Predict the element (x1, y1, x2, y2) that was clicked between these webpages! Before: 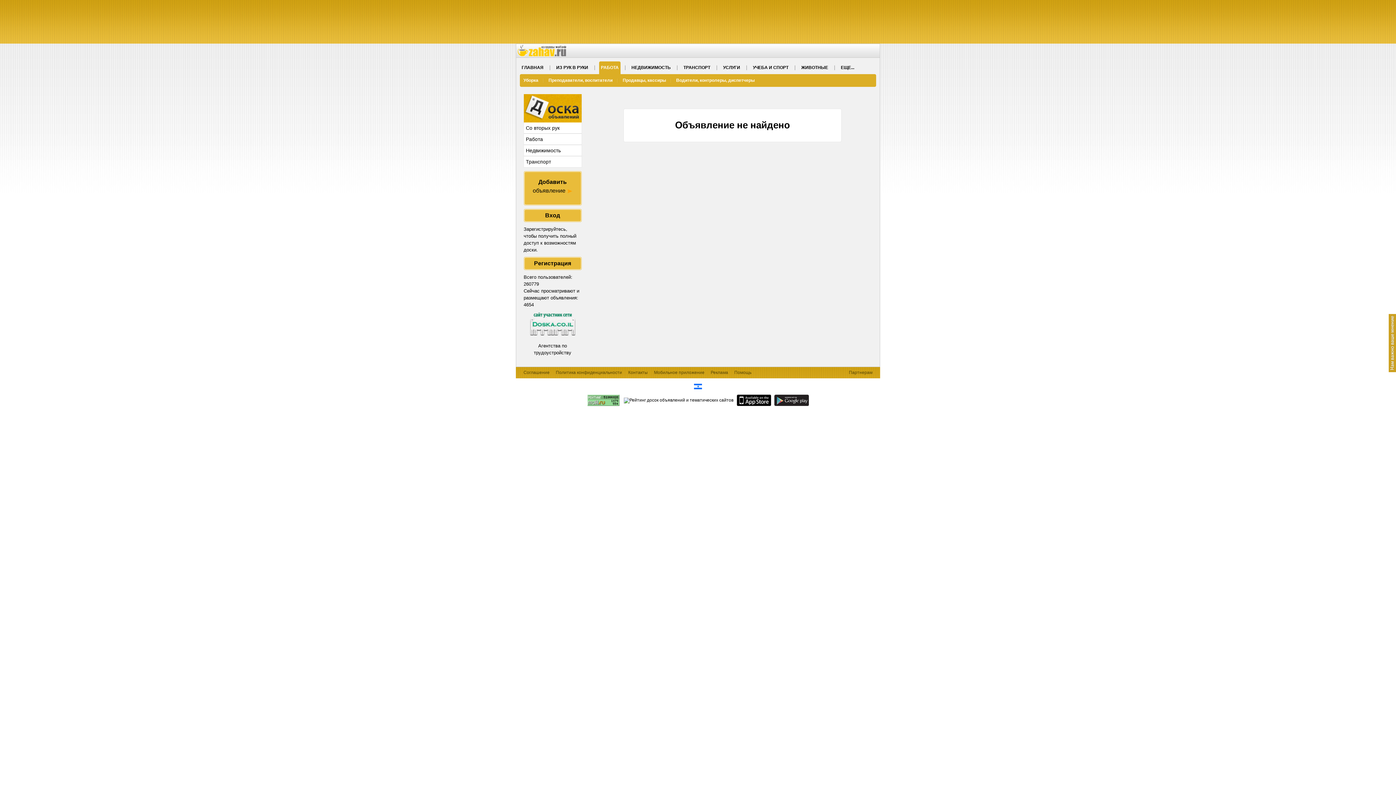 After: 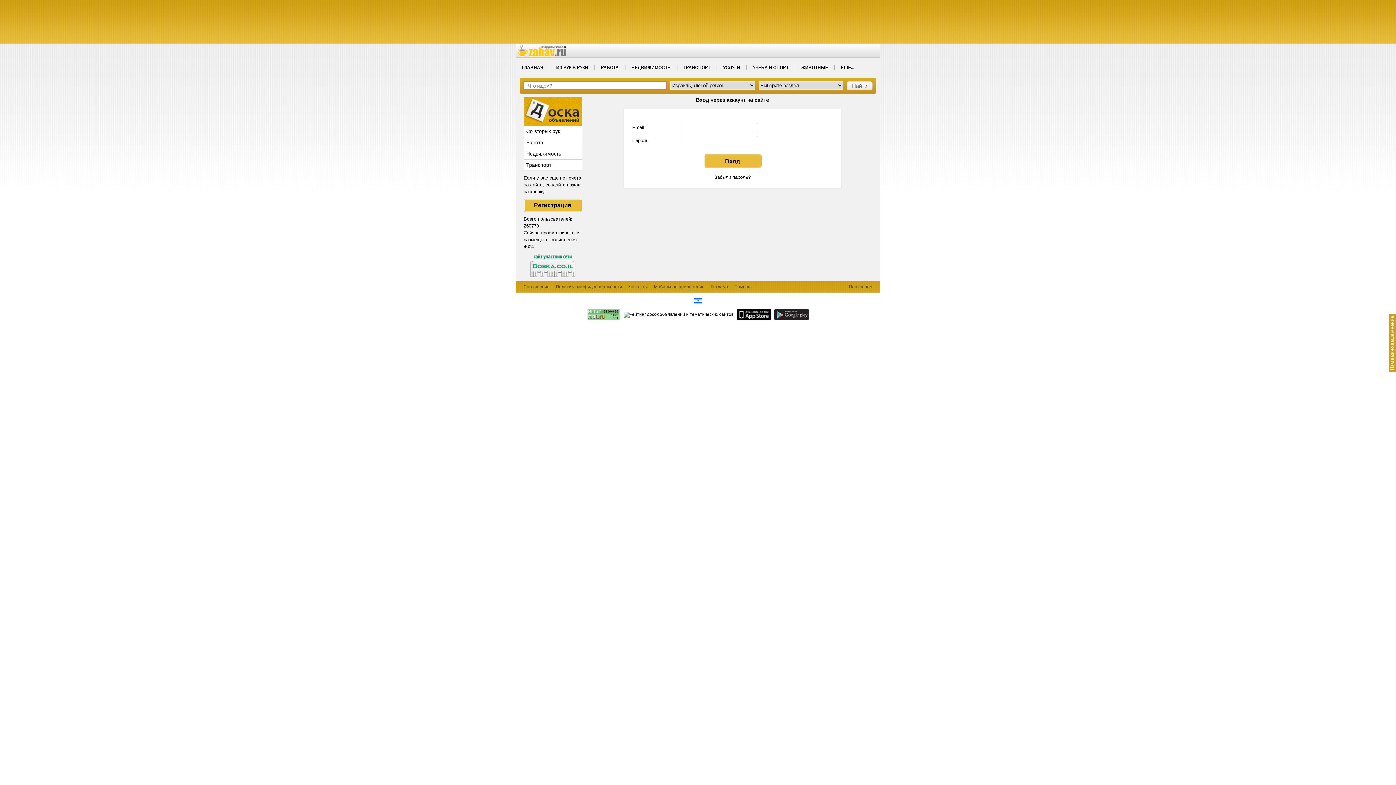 Action: label: Вход bbox: (524, 209, 581, 221)